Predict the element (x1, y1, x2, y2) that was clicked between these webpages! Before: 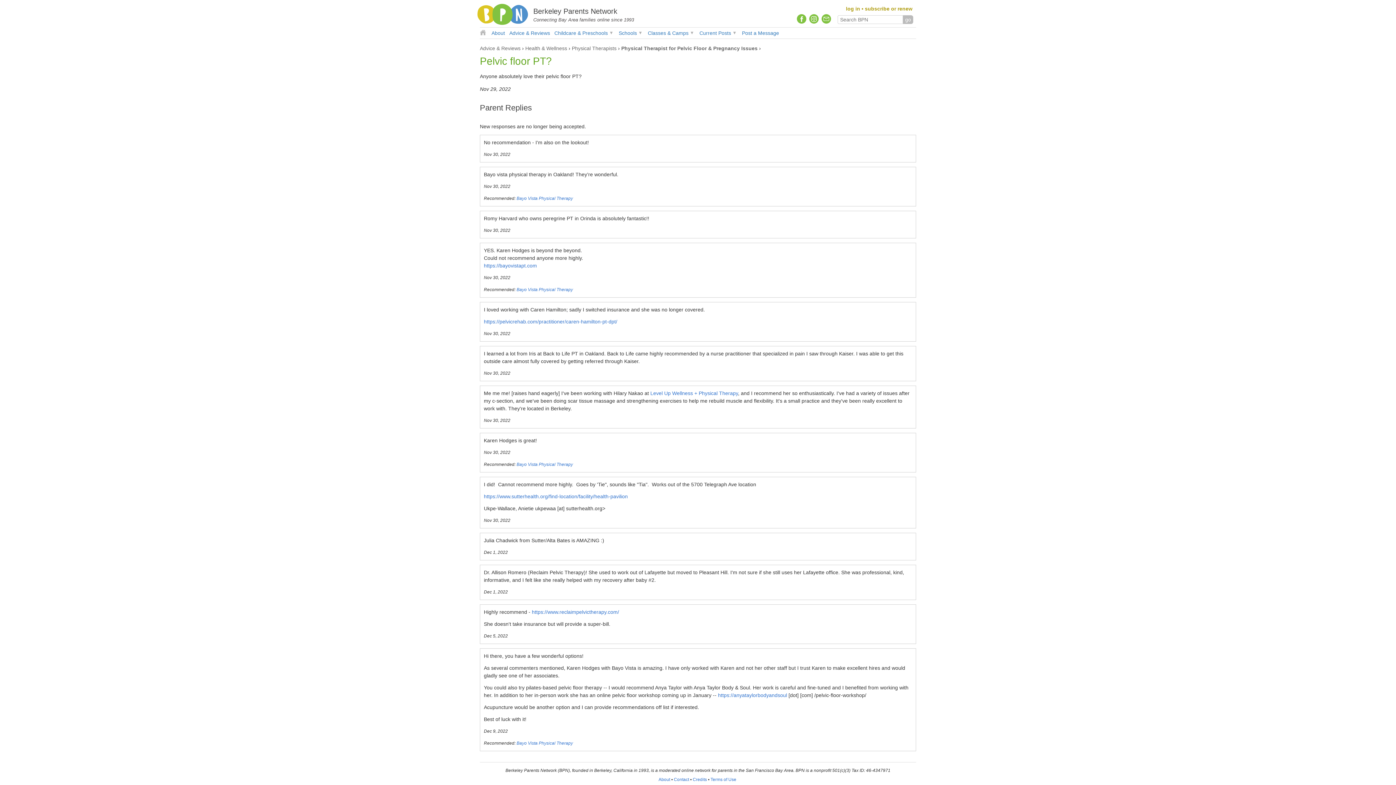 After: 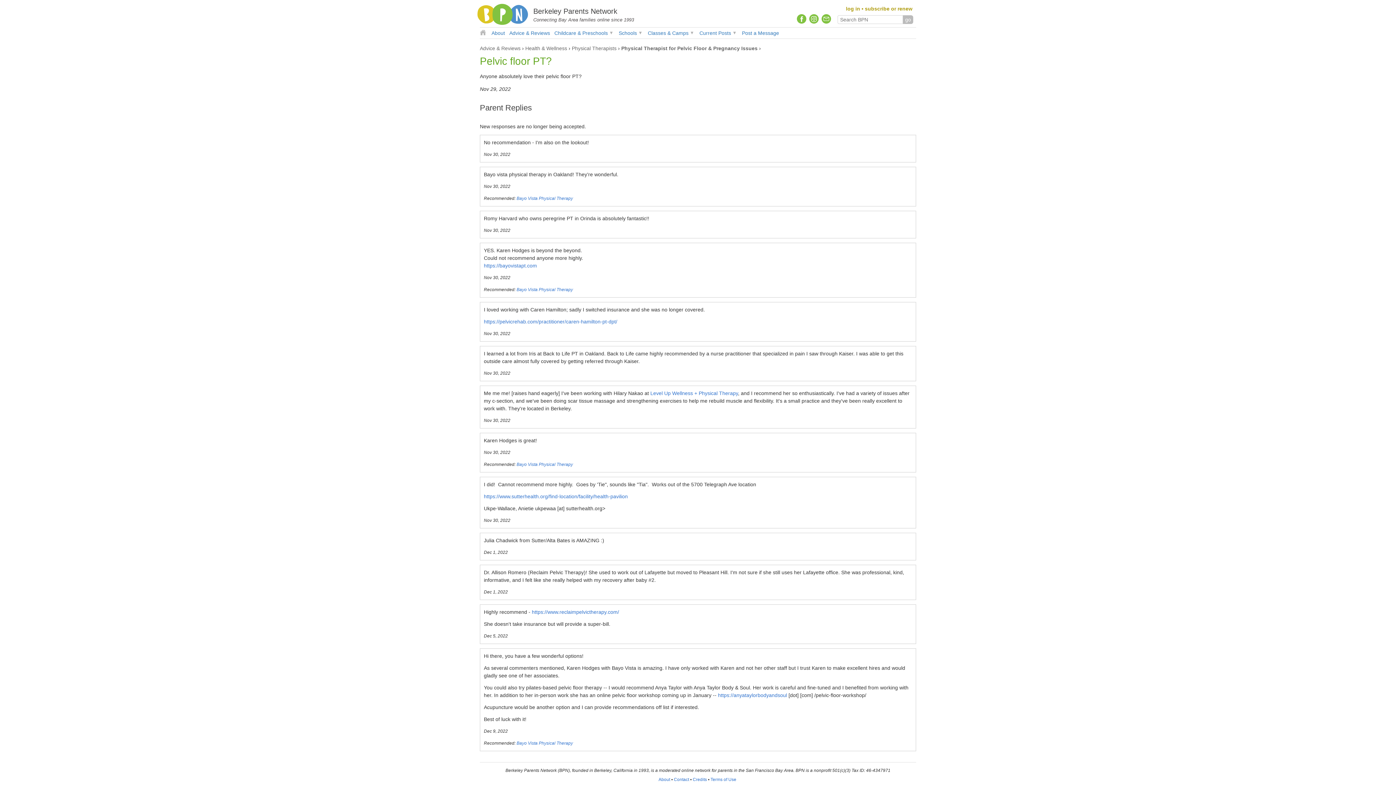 Action: bbox: (707, 777, 710, 782) label:  • 